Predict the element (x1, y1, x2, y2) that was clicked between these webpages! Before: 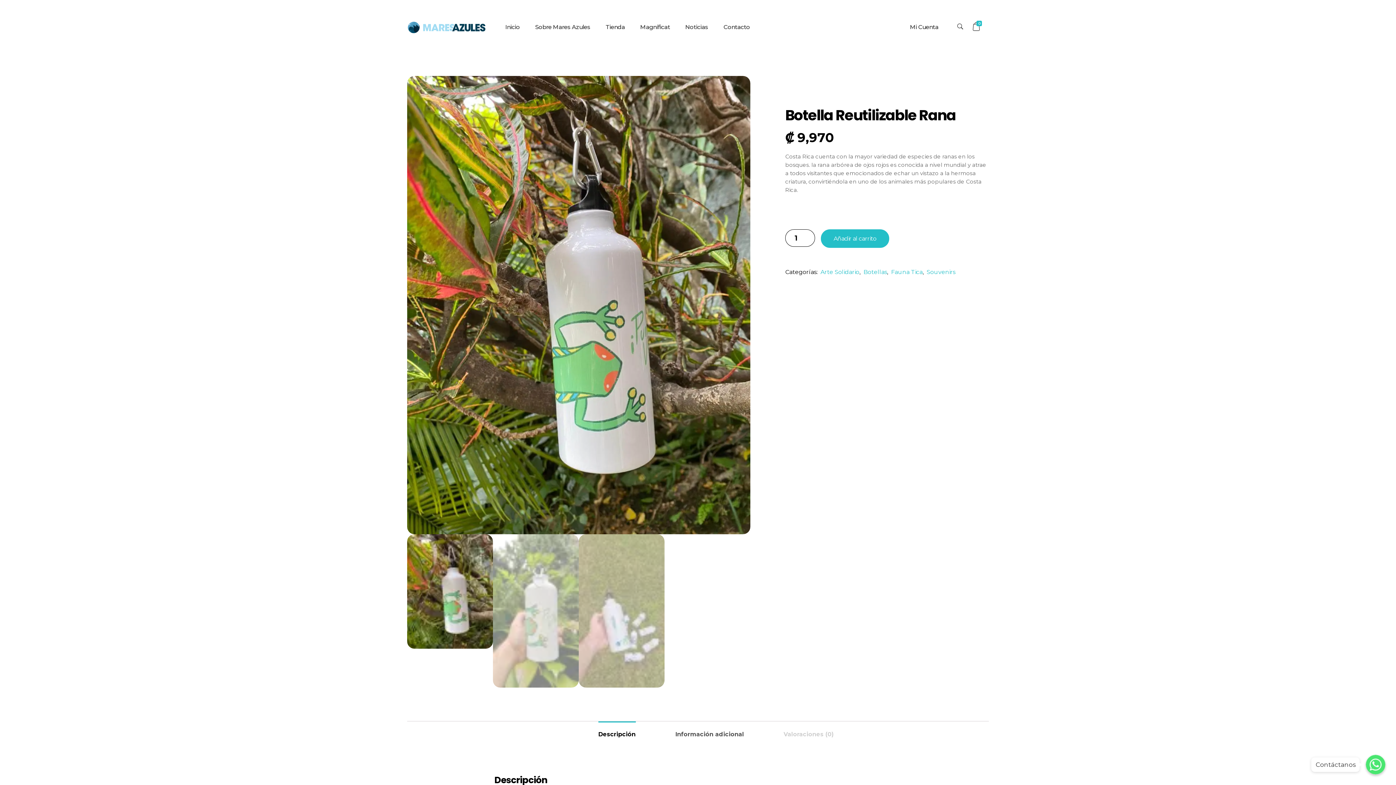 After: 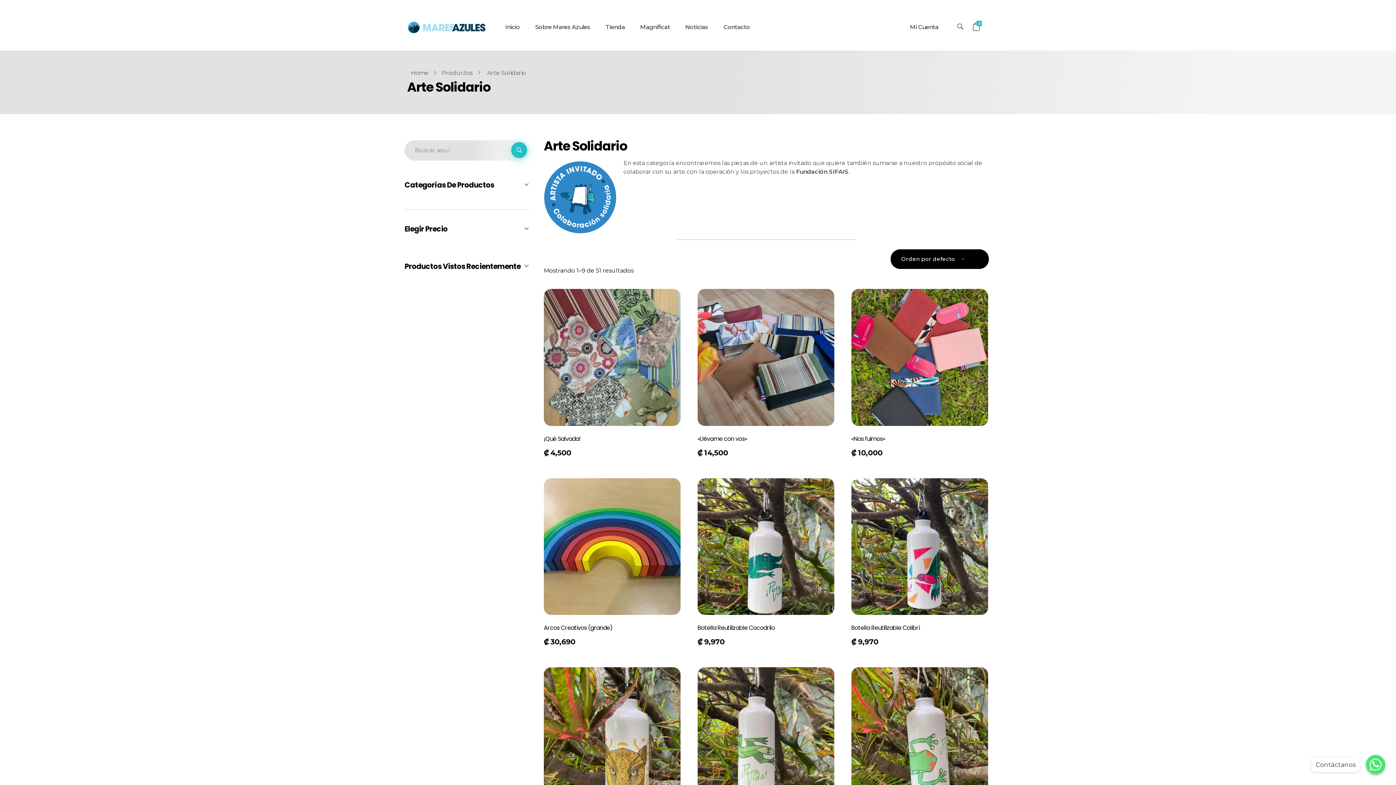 Action: bbox: (817, 267, 859, 276) label: Arte Solidario